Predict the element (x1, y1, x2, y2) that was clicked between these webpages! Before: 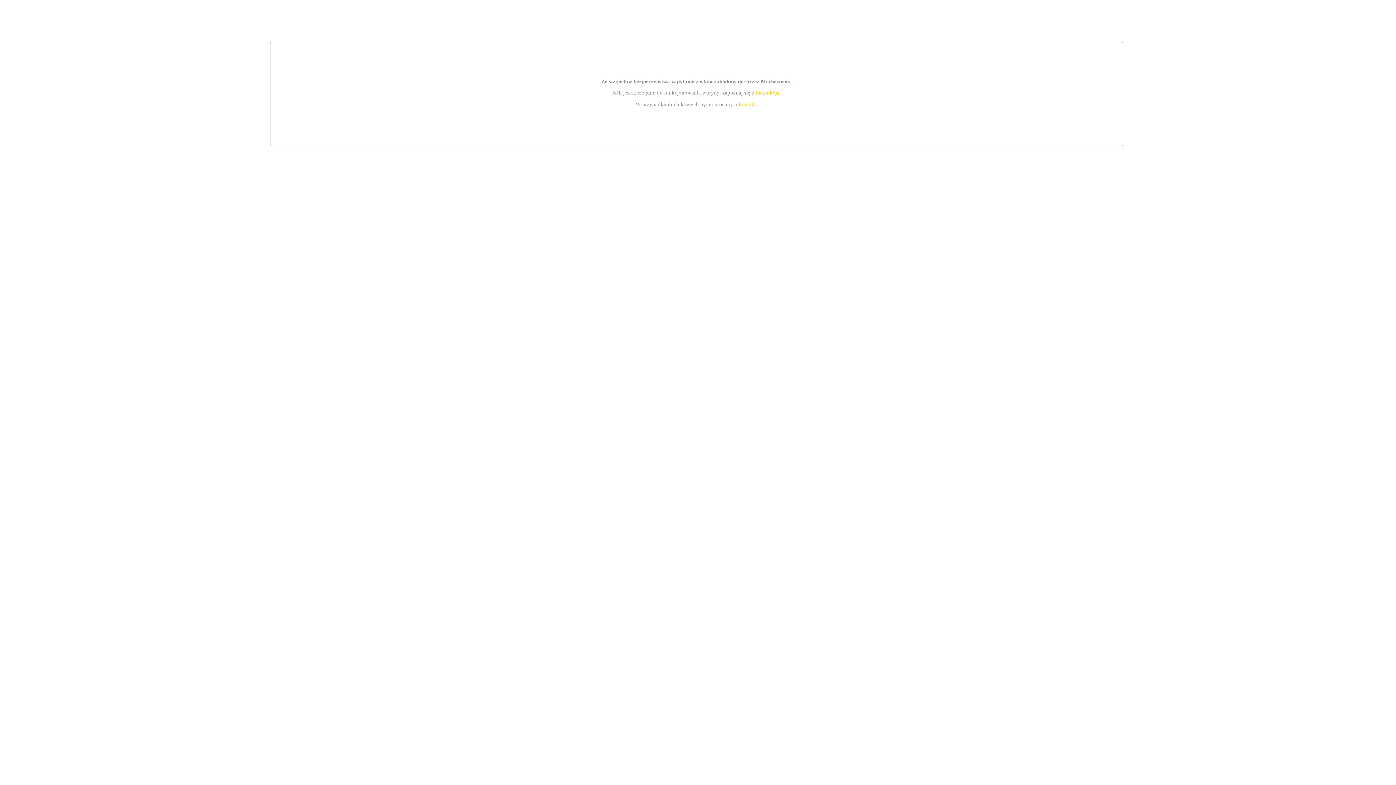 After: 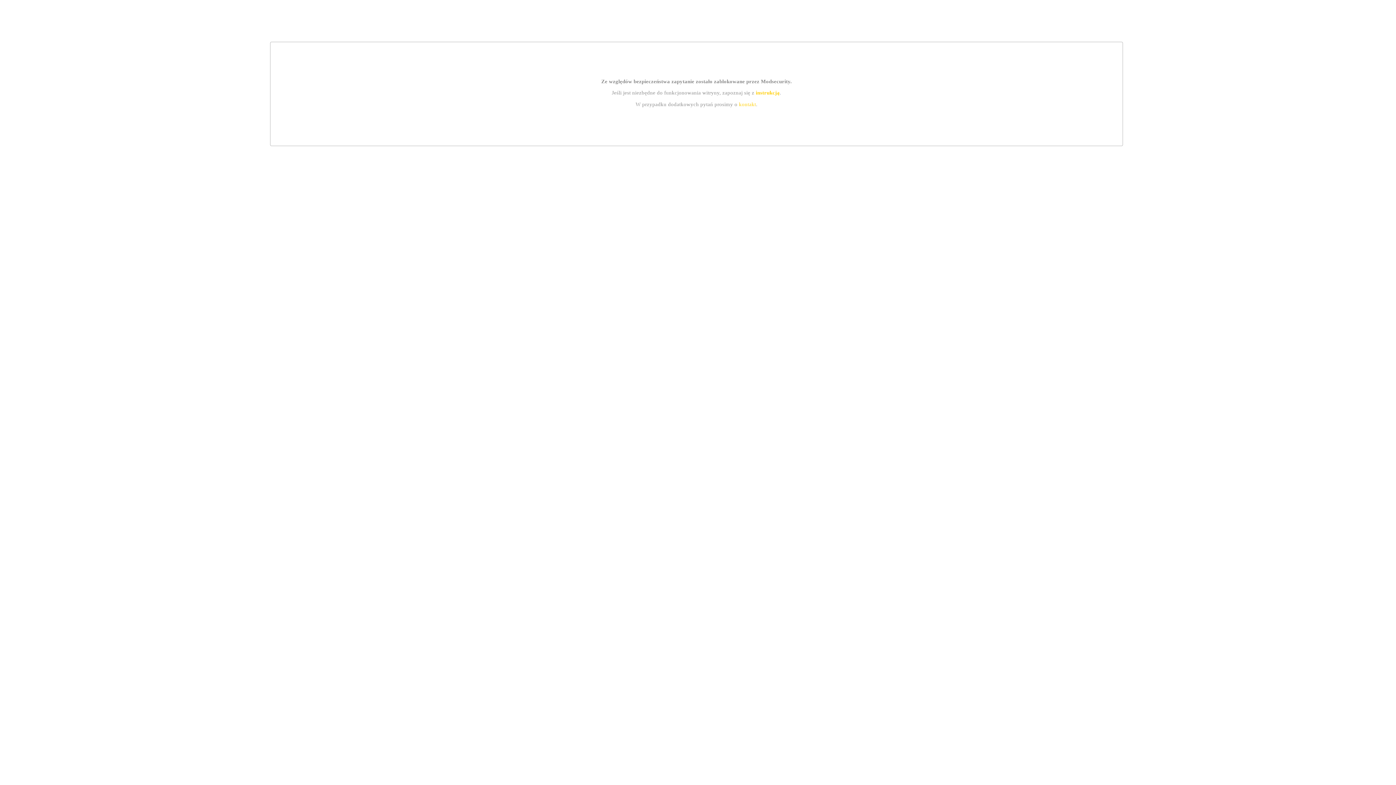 Action: label: instrukcją bbox: (755, 89, 779, 95)